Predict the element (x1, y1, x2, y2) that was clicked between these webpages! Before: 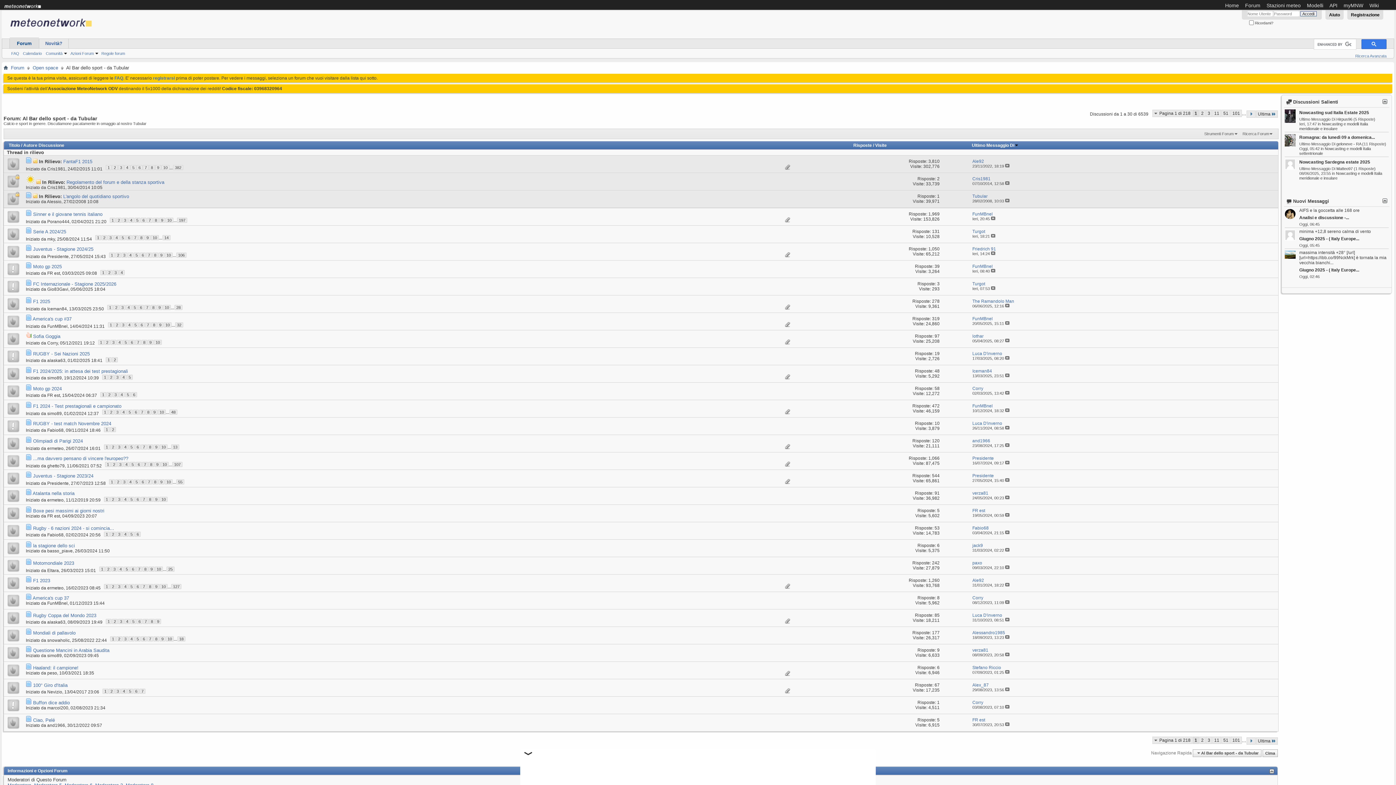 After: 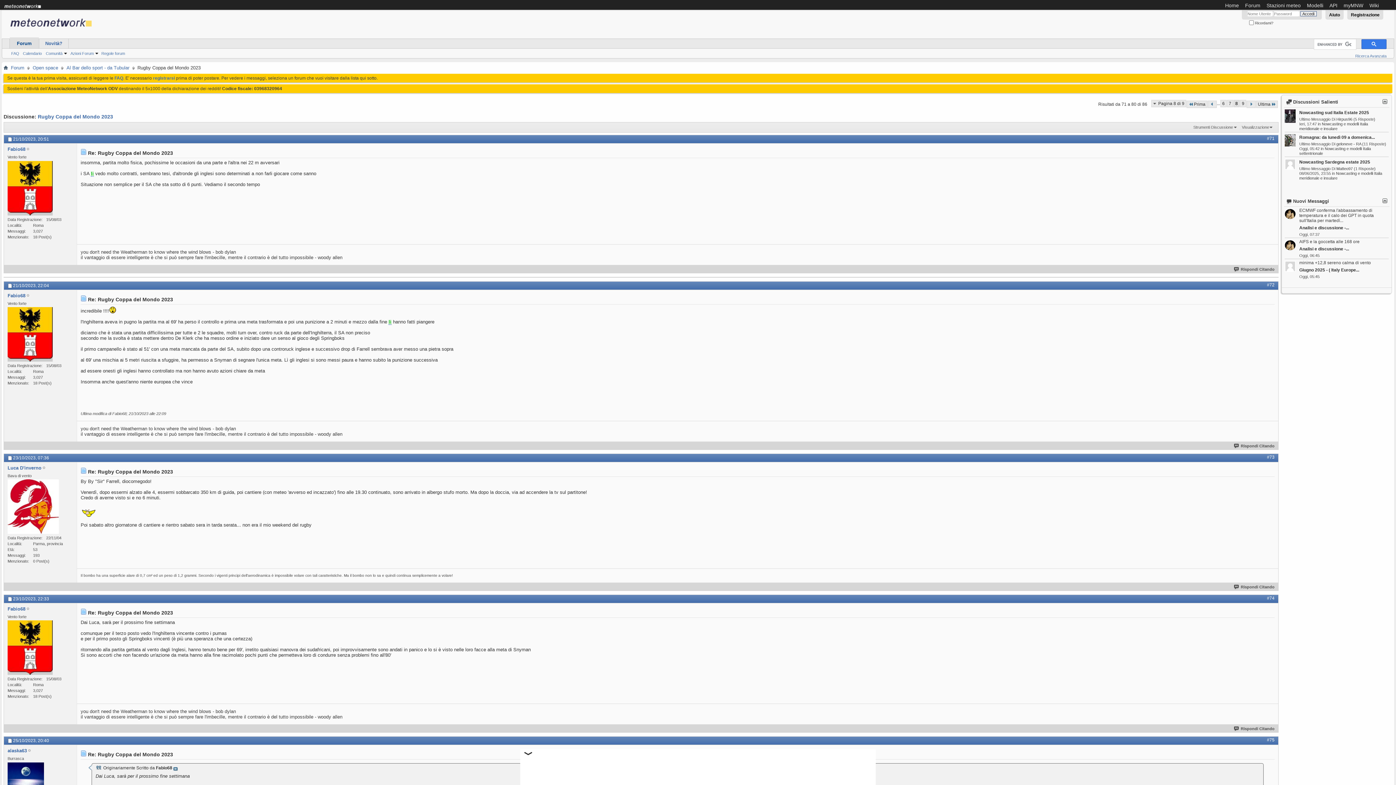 Action: bbox: (149, 619, 154, 624) label: 8